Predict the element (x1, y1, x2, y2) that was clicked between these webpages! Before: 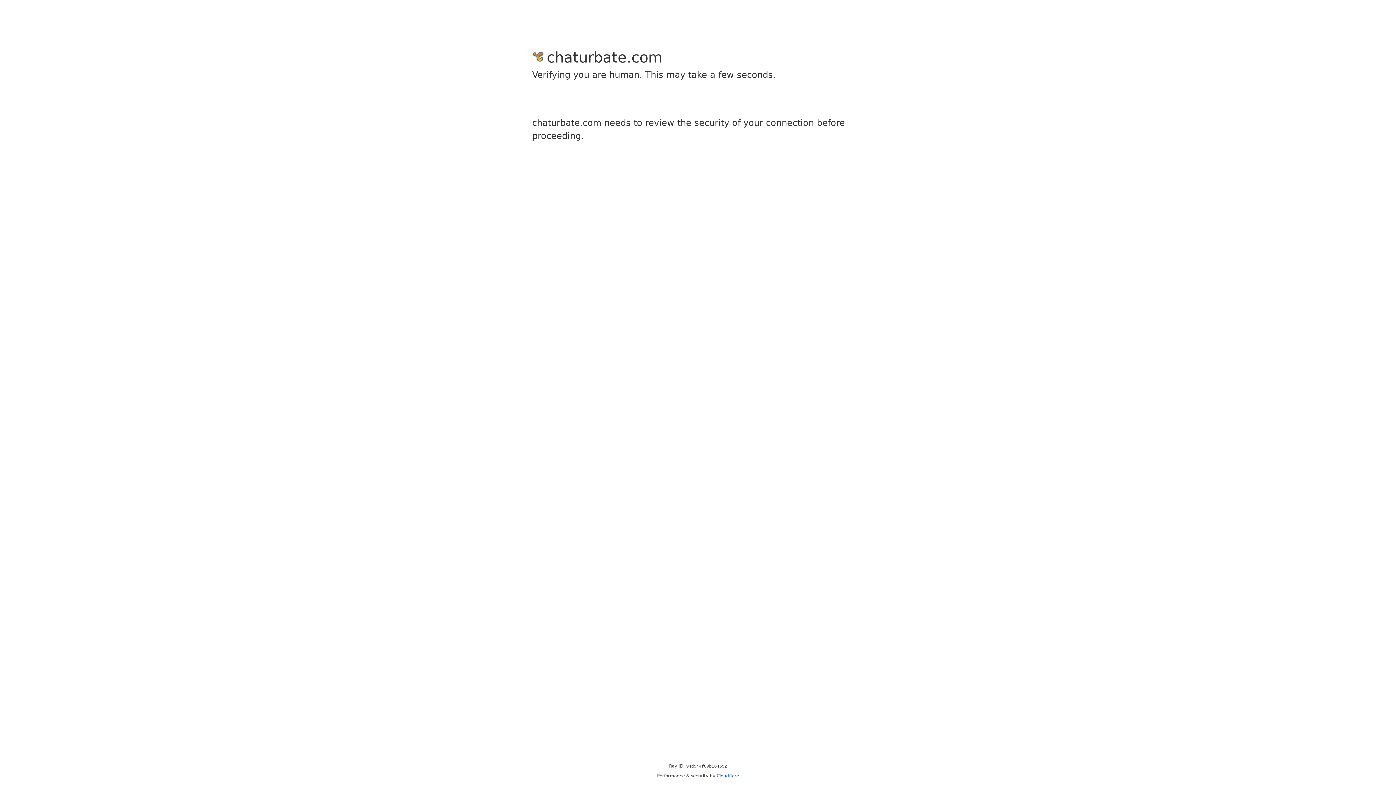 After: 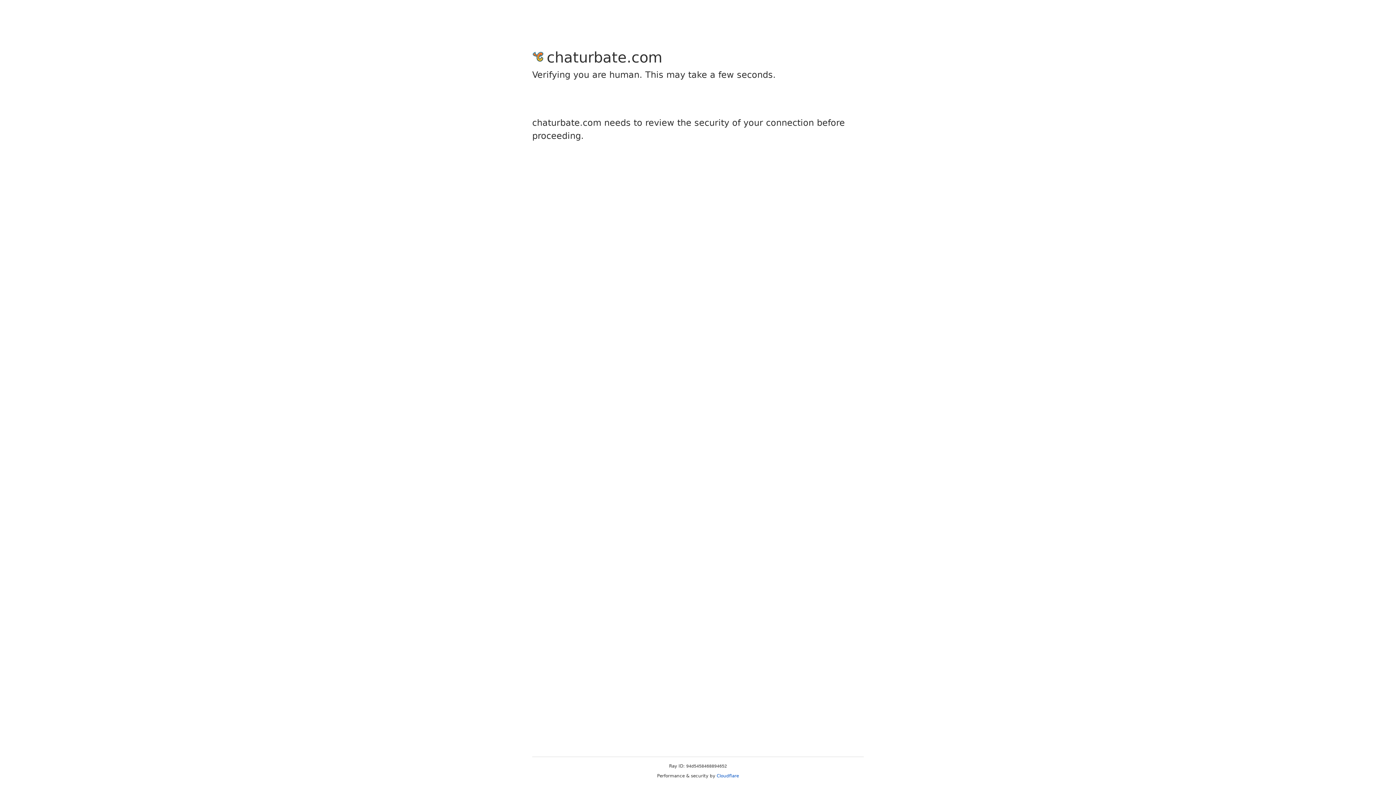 Action: label: Cloudflare bbox: (716, 773, 739, 778)